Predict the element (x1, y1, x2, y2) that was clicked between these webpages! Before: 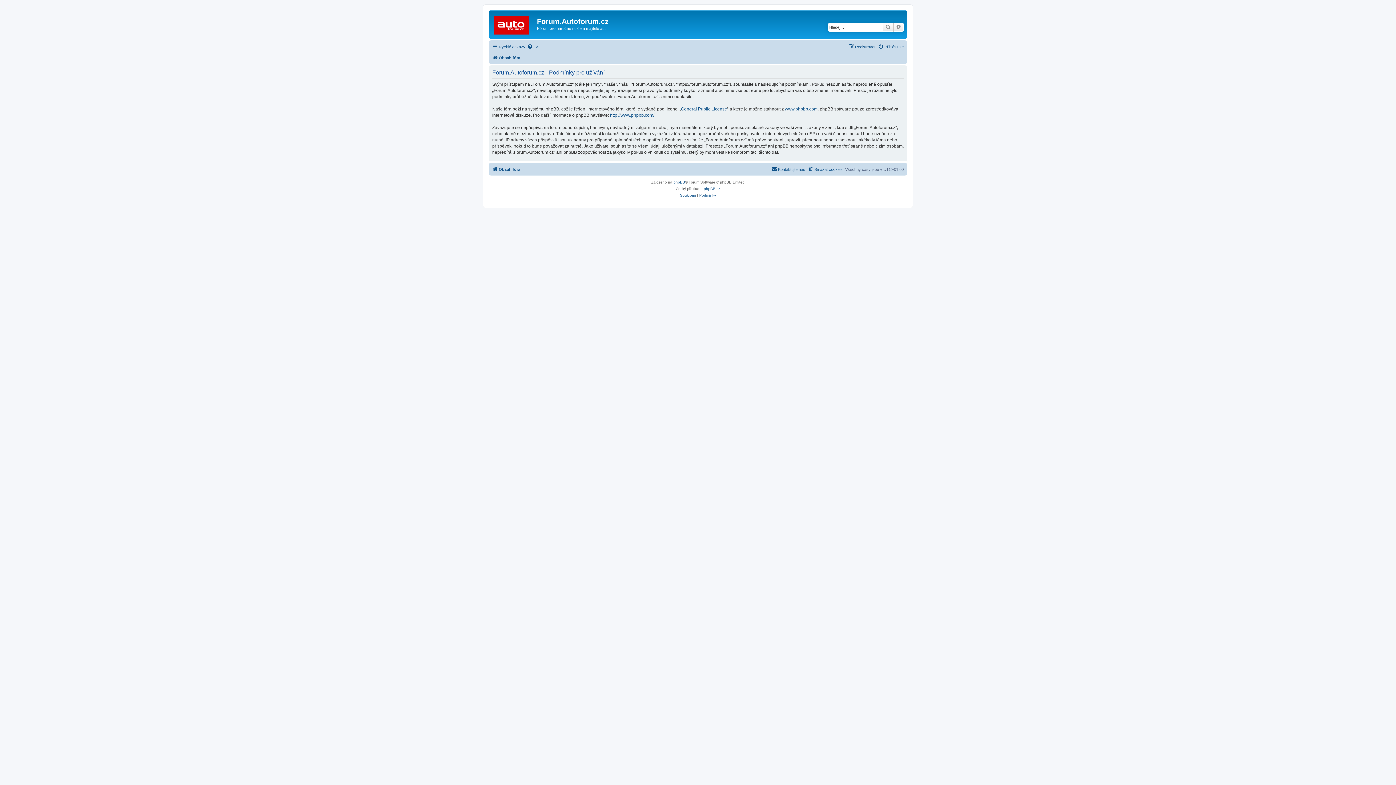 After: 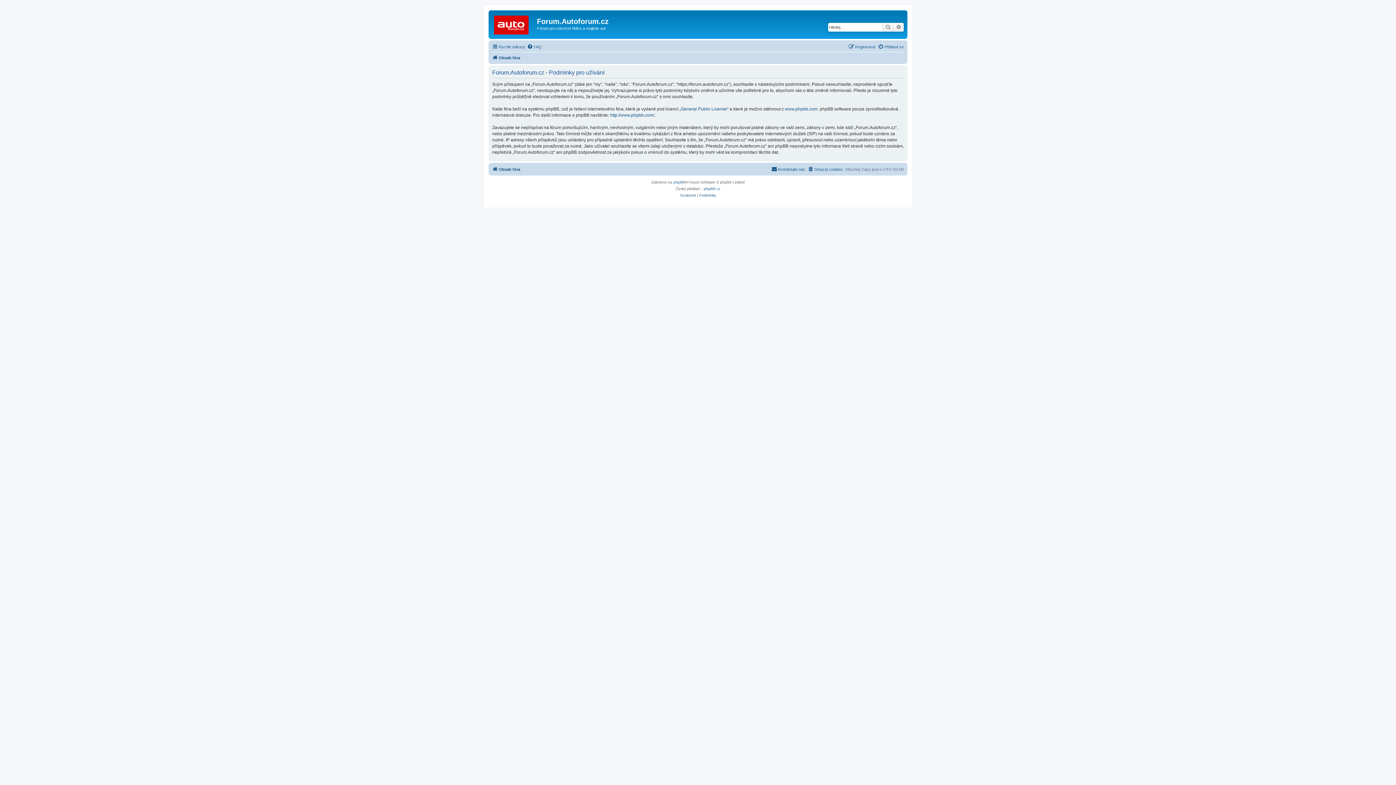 Action: bbox: (699, 192, 716, 198) label: Podmínky